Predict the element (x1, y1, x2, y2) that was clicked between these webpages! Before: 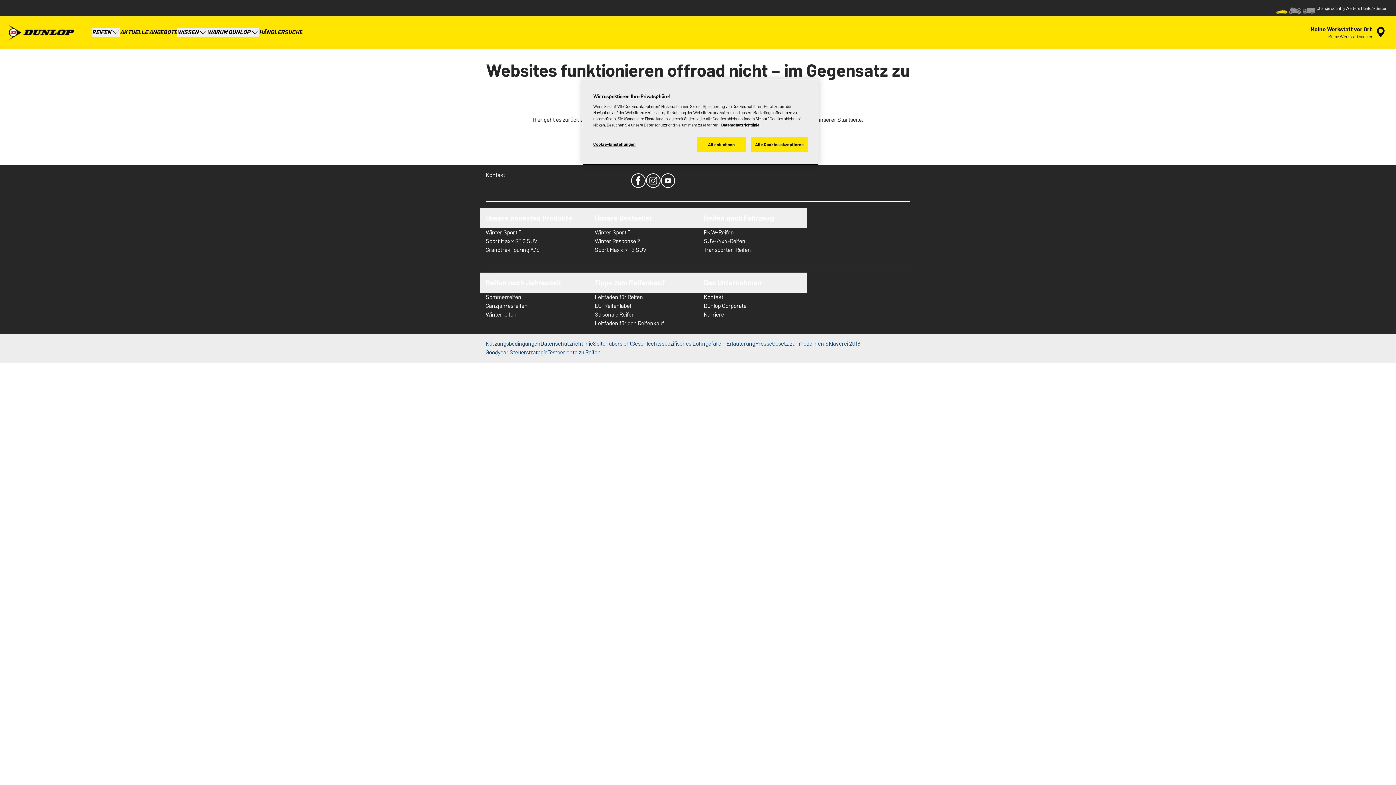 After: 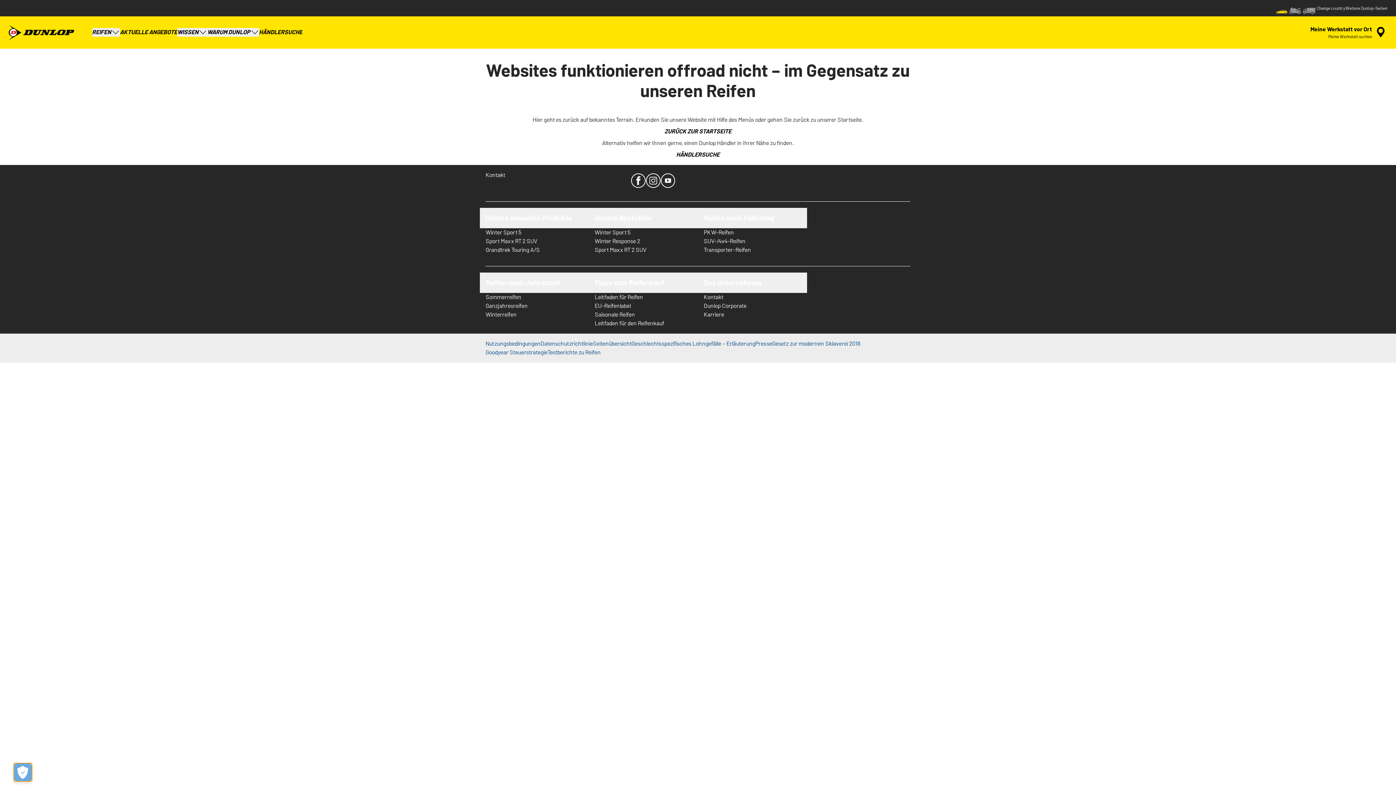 Action: bbox: (751, 137, 808, 152) label: Alle Cookies akzeptieren